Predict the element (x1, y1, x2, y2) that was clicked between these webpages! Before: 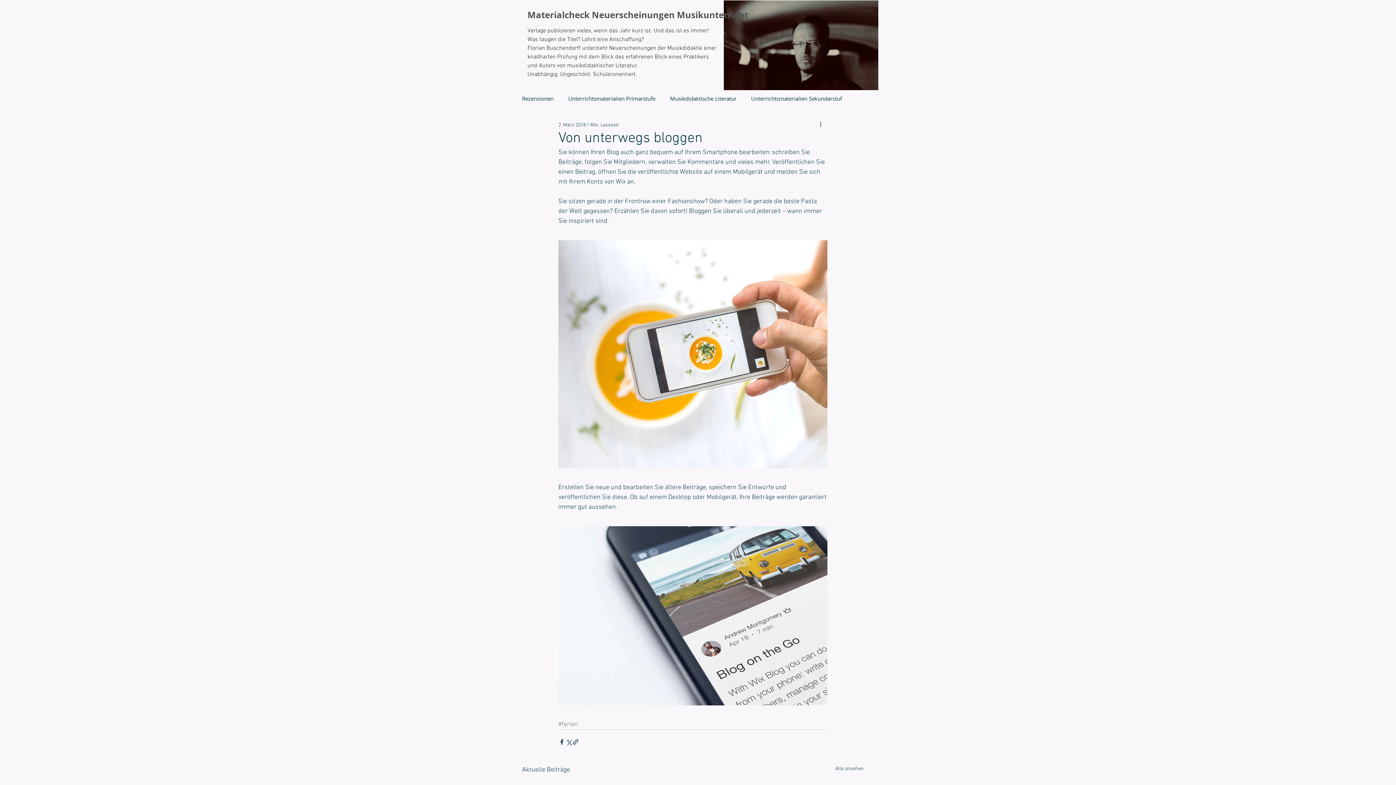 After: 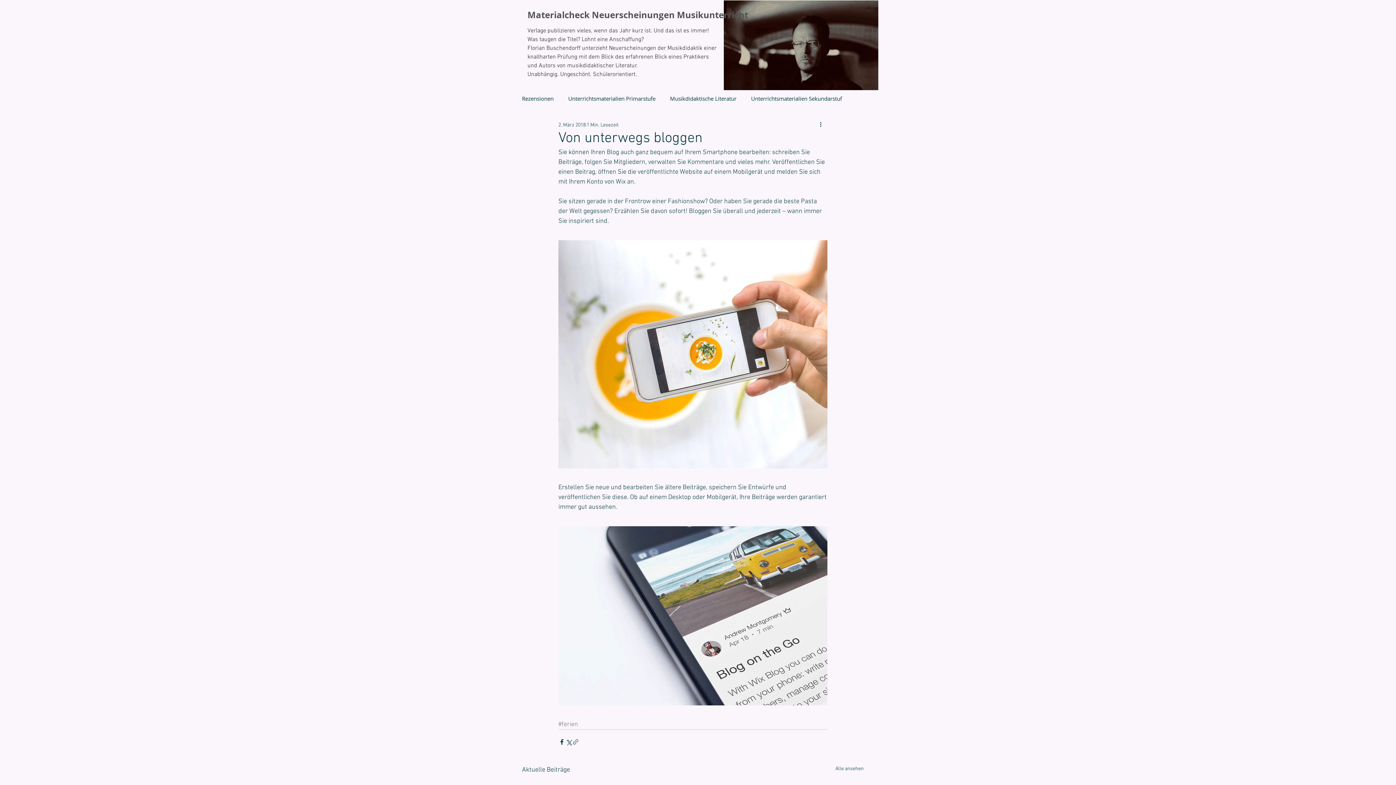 Action: bbox: (572, 738, 579, 745) label: Als Link teilen